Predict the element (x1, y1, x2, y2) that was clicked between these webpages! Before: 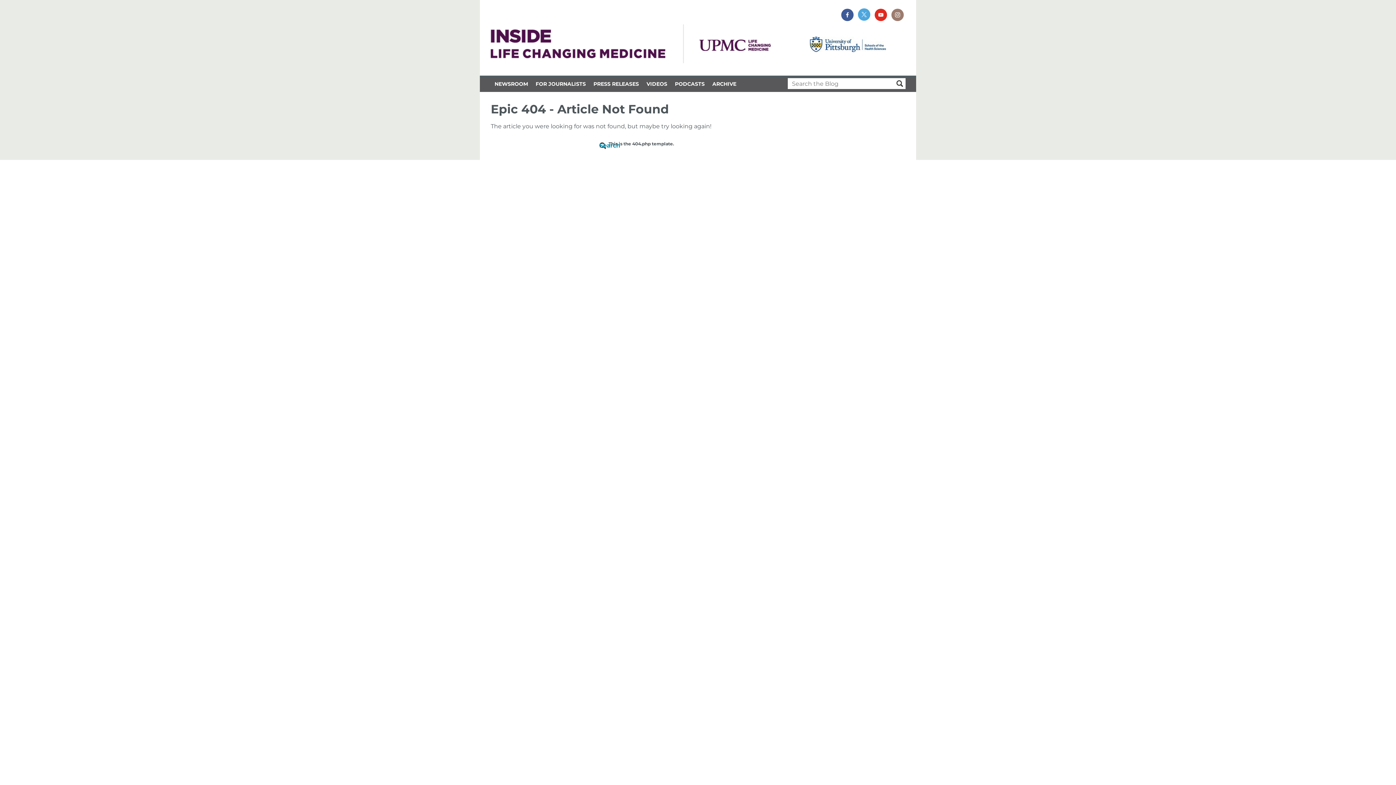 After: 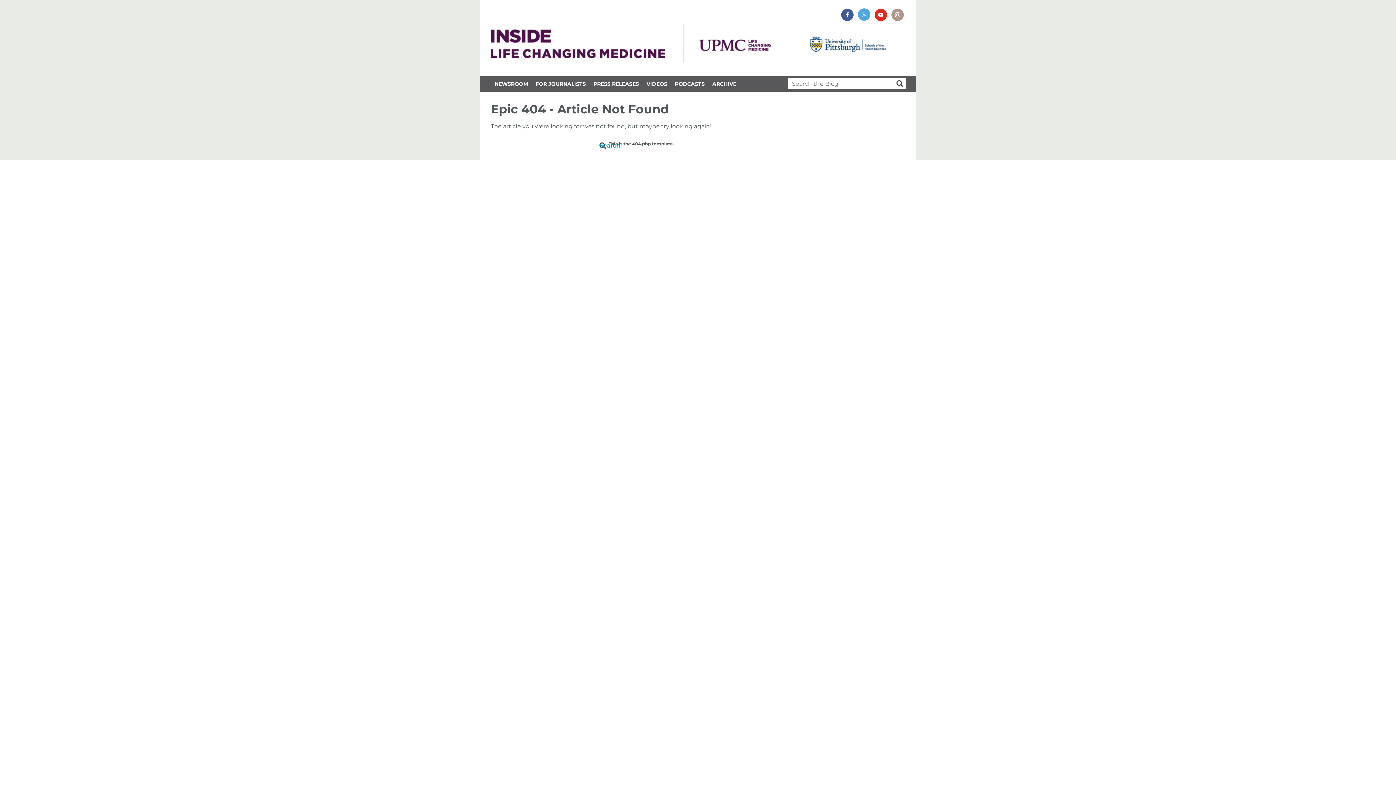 Action: bbox: (891, 10, 904, 17)